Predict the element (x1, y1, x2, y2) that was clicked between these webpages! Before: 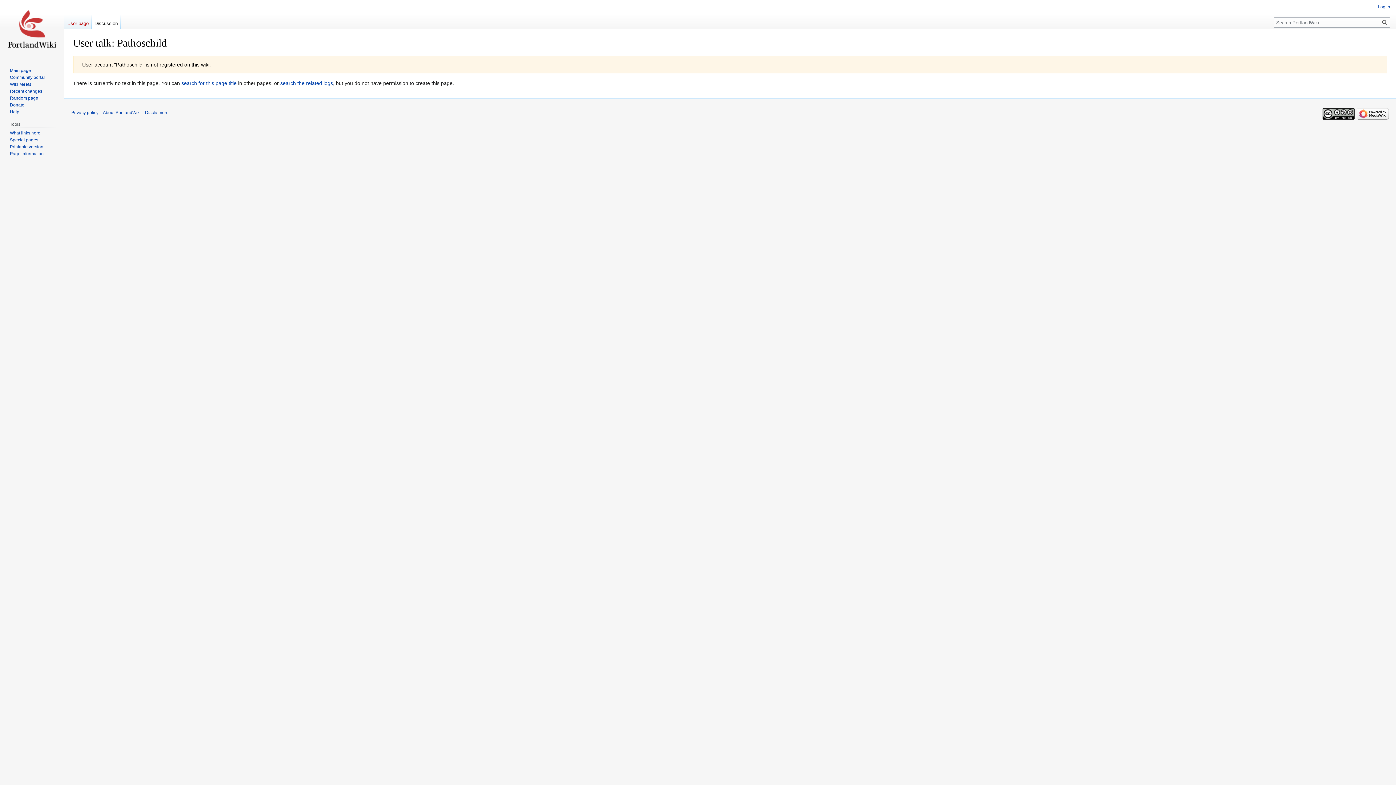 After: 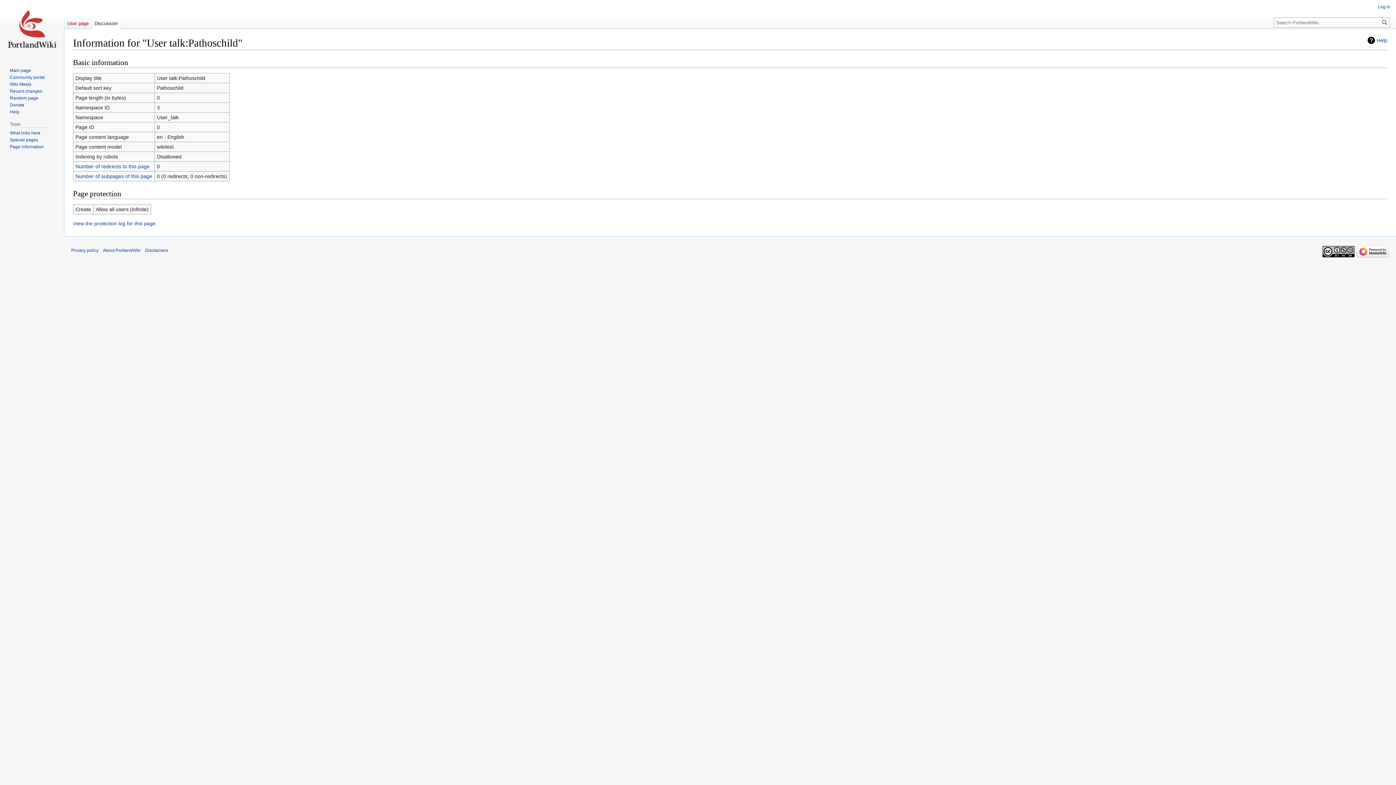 Action: bbox: (9, 151, 43, 156) label: Page information